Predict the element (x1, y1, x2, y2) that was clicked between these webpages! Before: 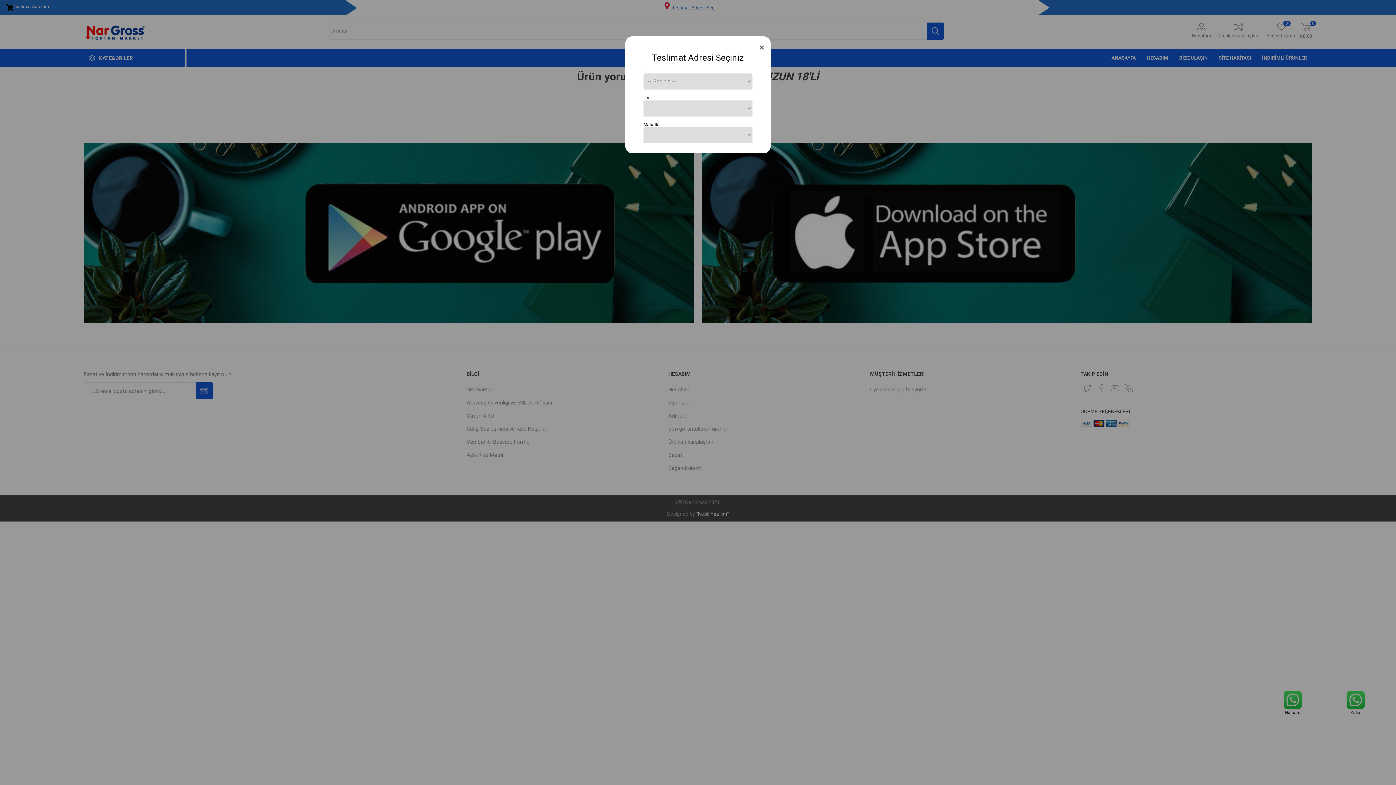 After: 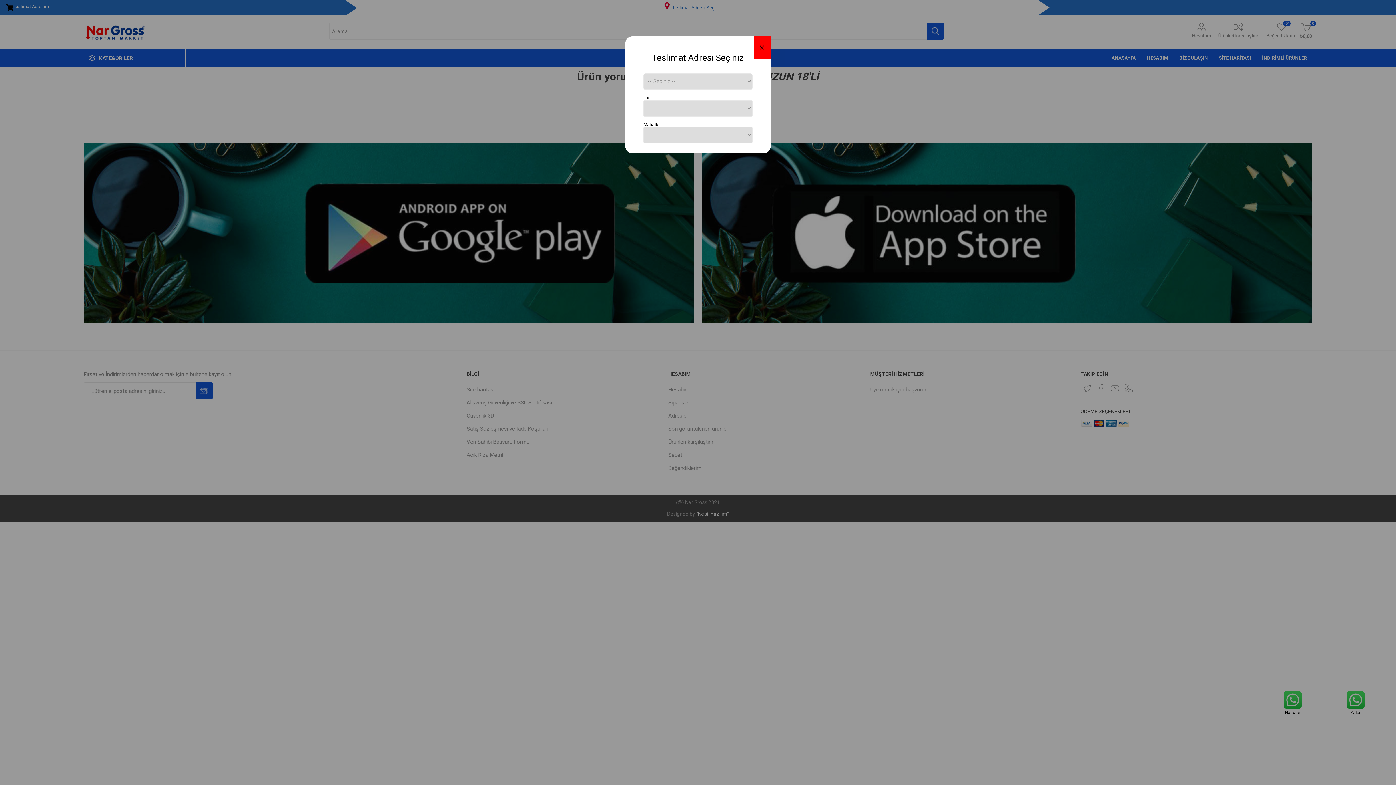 Action: label: Close bbox: (753, 36, 770, 58)